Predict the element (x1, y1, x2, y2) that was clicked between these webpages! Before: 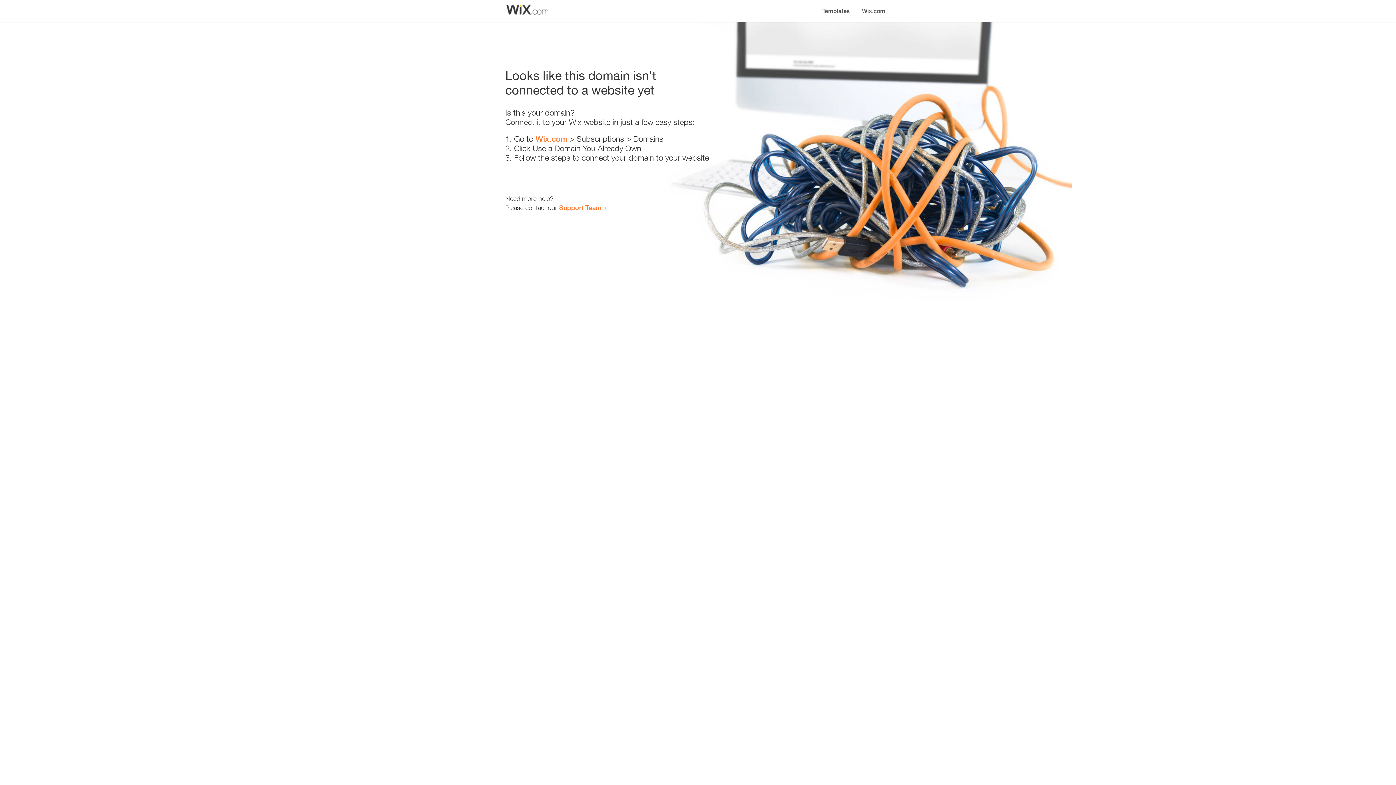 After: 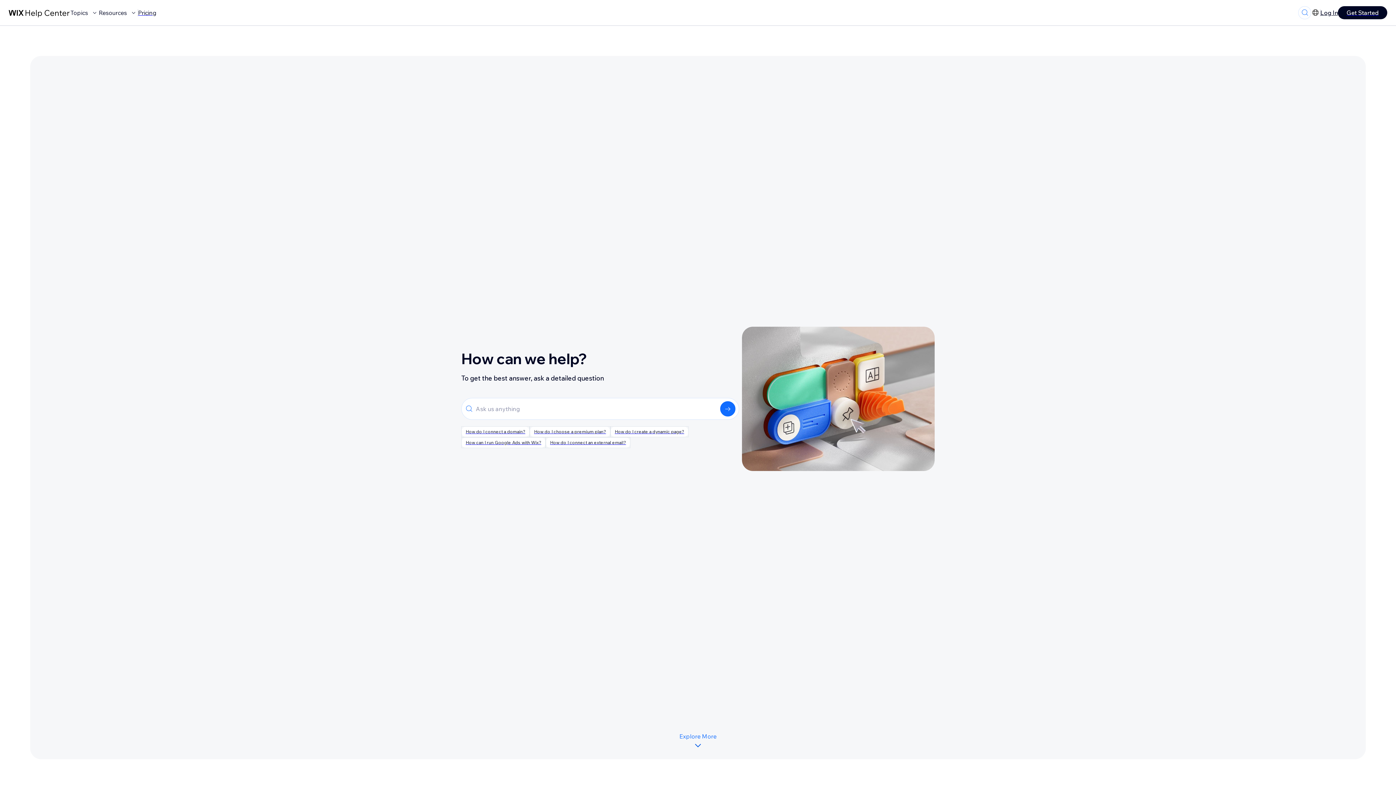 Action: bbox: (559, 203, 601, 211) label: Support Team